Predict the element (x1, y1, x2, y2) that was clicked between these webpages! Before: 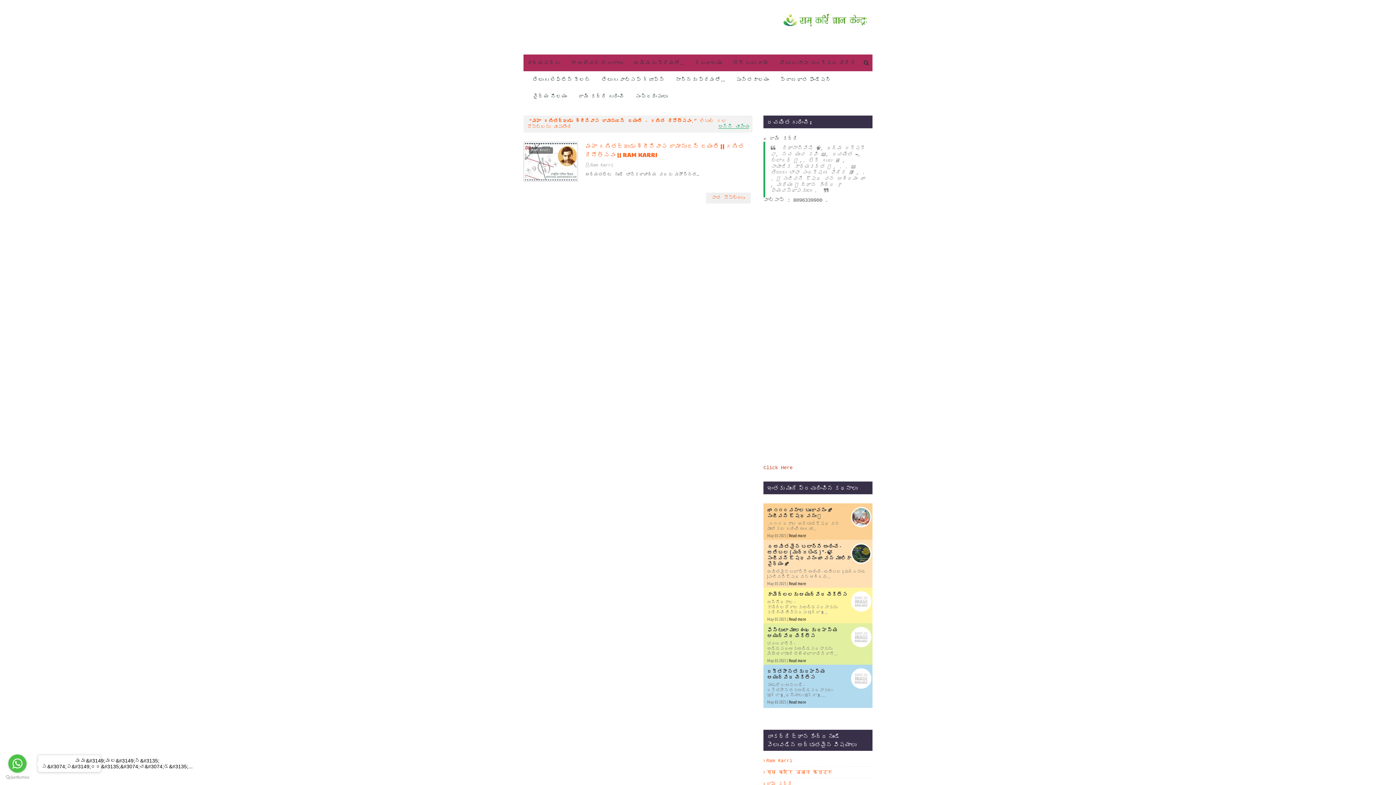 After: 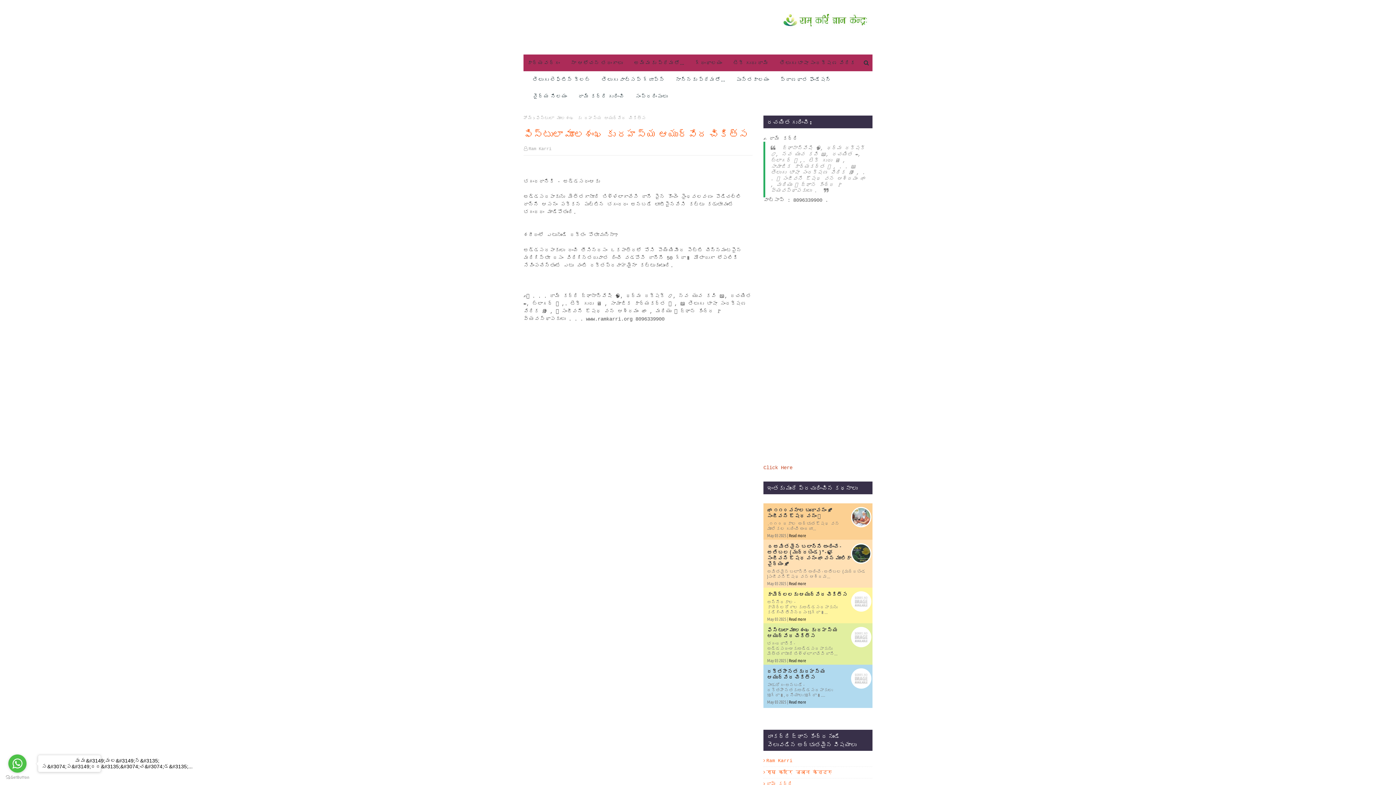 Action: label: ఫిస్టులా మూలశంఖ కు రహస్య ఆయుర్వేద చికిత్స bbox: (767, 627, 838, 639)